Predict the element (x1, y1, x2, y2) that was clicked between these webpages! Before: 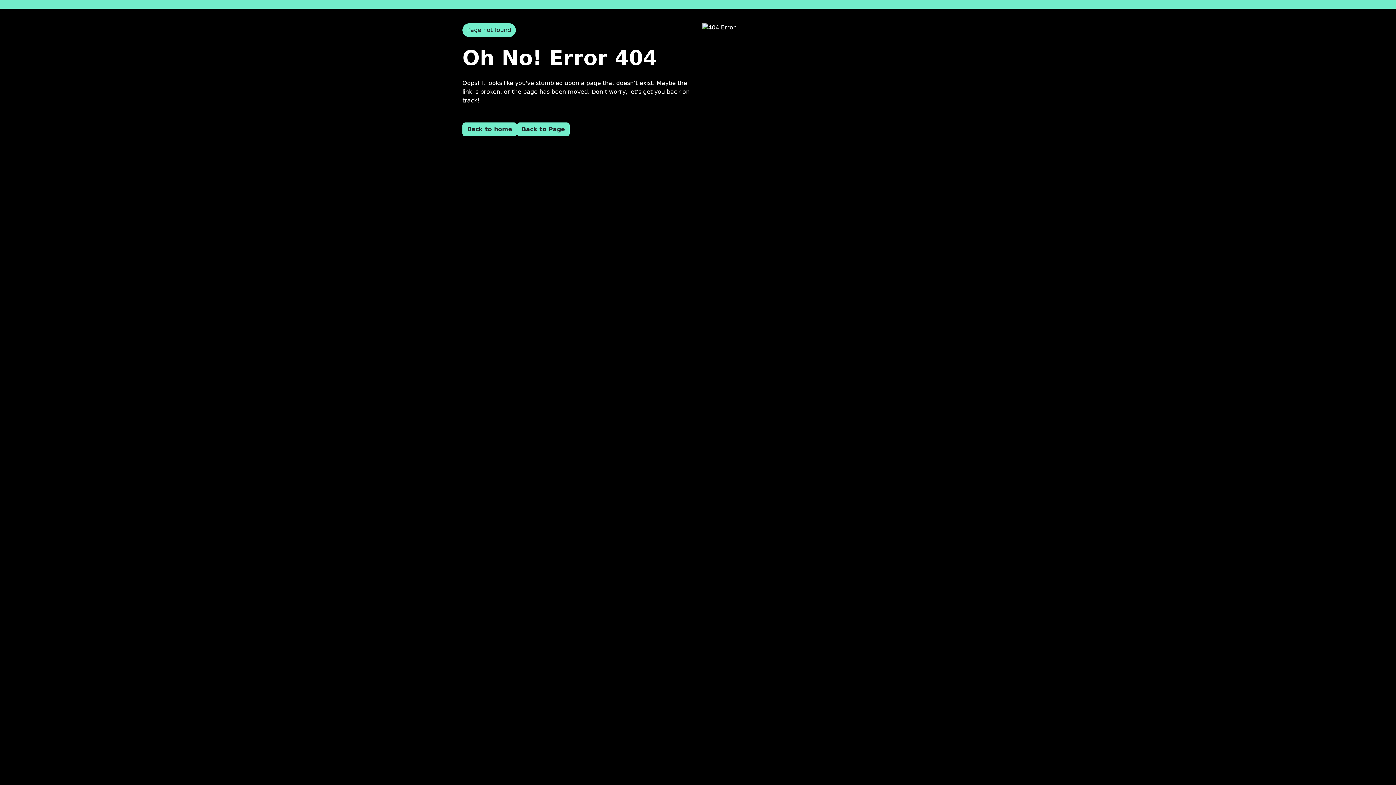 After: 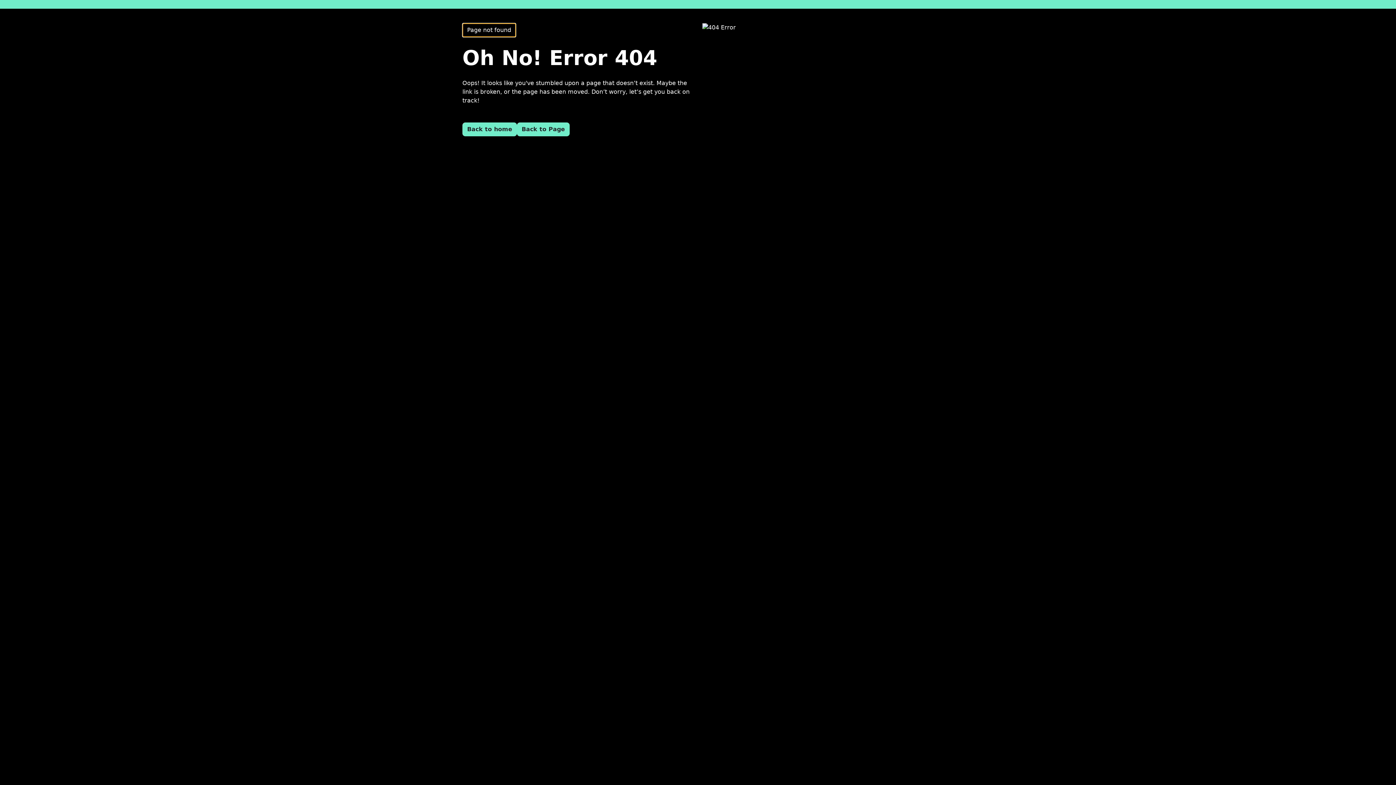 Action: bbox: (462, 23, 516, 37) label: Page not found